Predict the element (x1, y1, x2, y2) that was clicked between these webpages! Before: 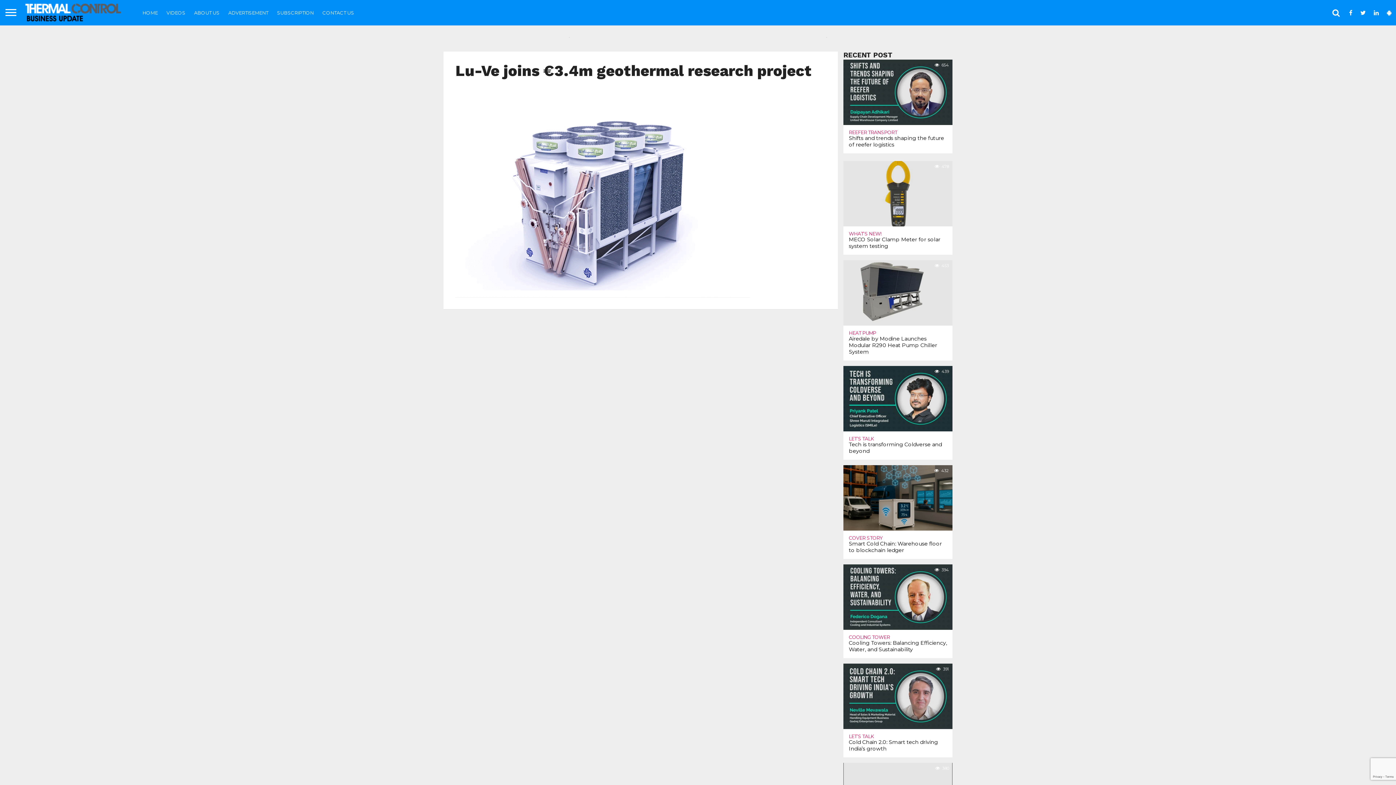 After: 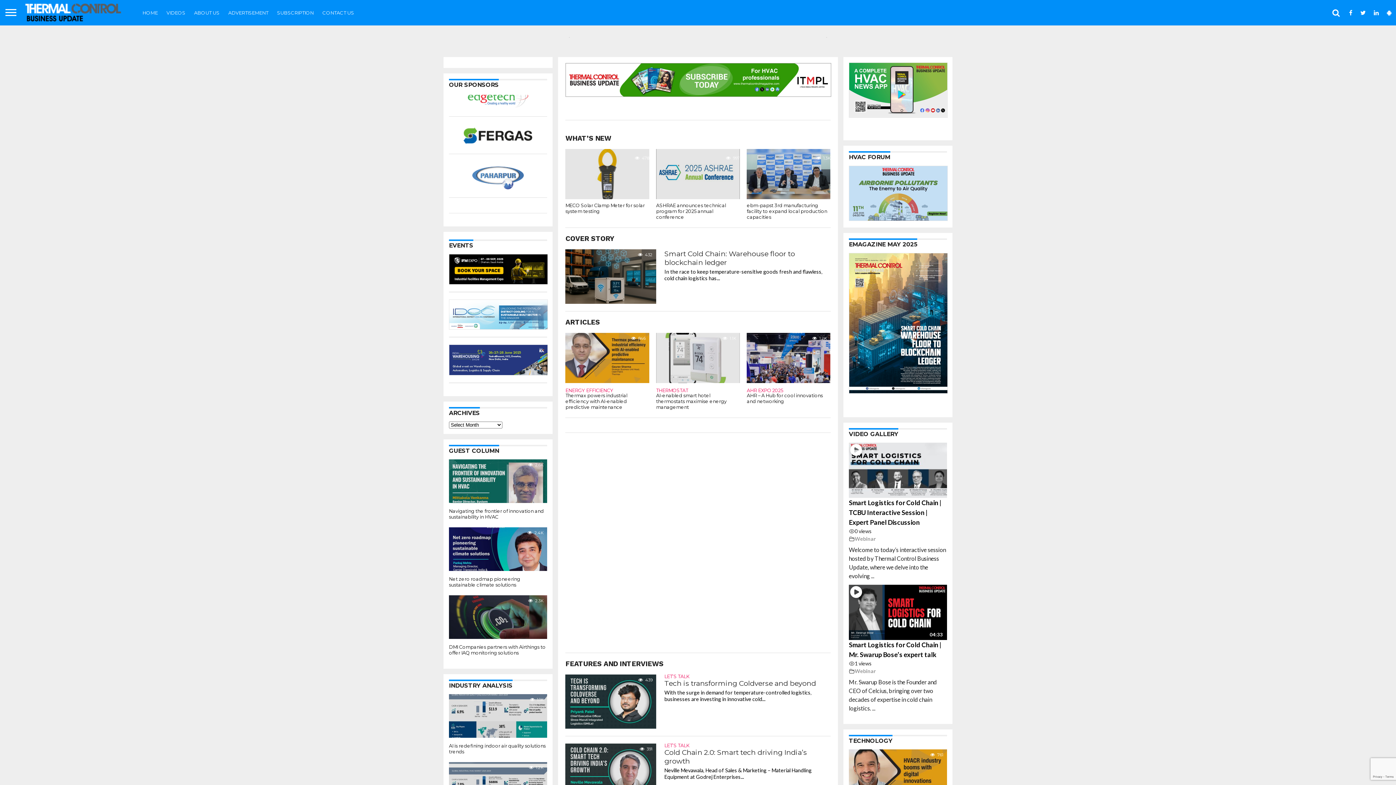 Action: bbox: (21, 19, 123, 26)